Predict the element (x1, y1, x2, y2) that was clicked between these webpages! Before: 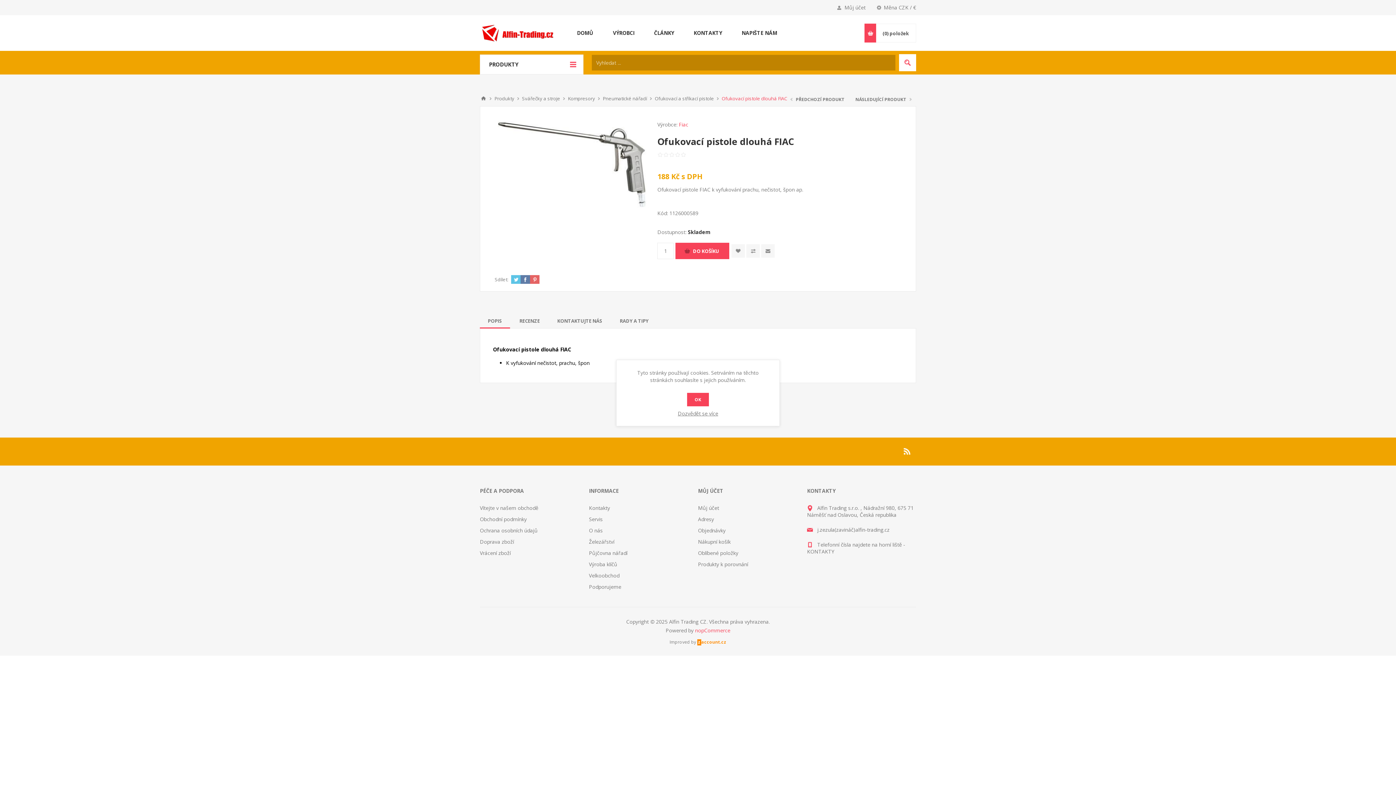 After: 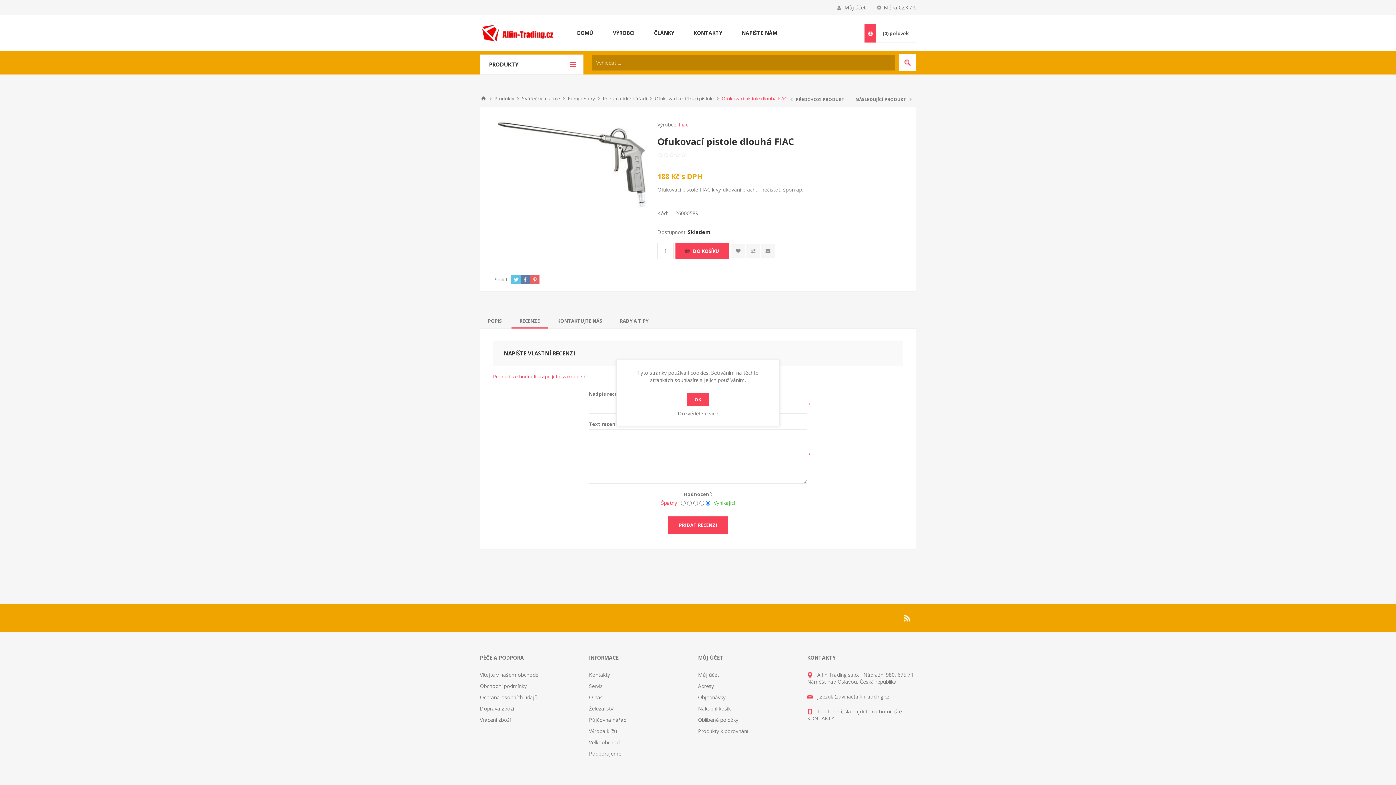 Action: bbox: (511, 313, 548, 328) label: RECENZE